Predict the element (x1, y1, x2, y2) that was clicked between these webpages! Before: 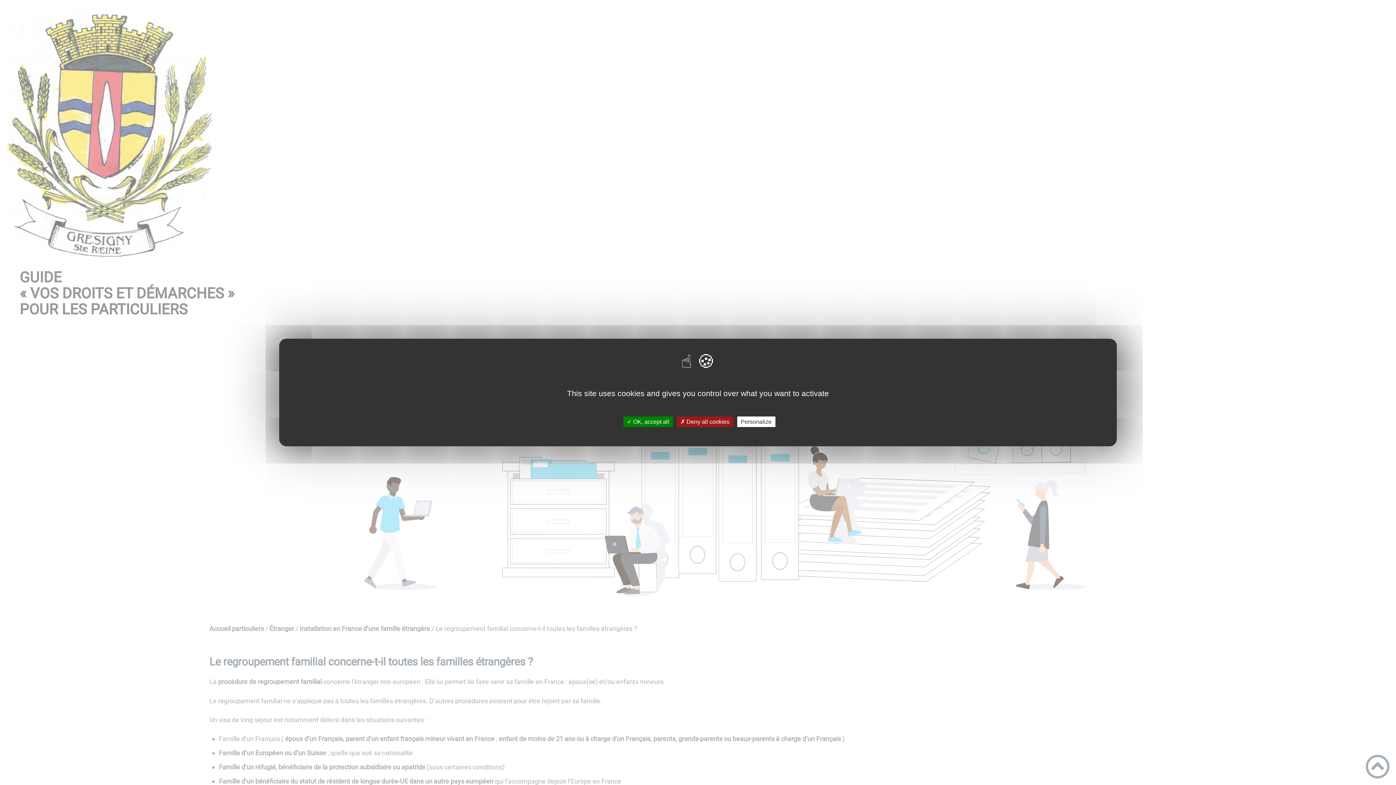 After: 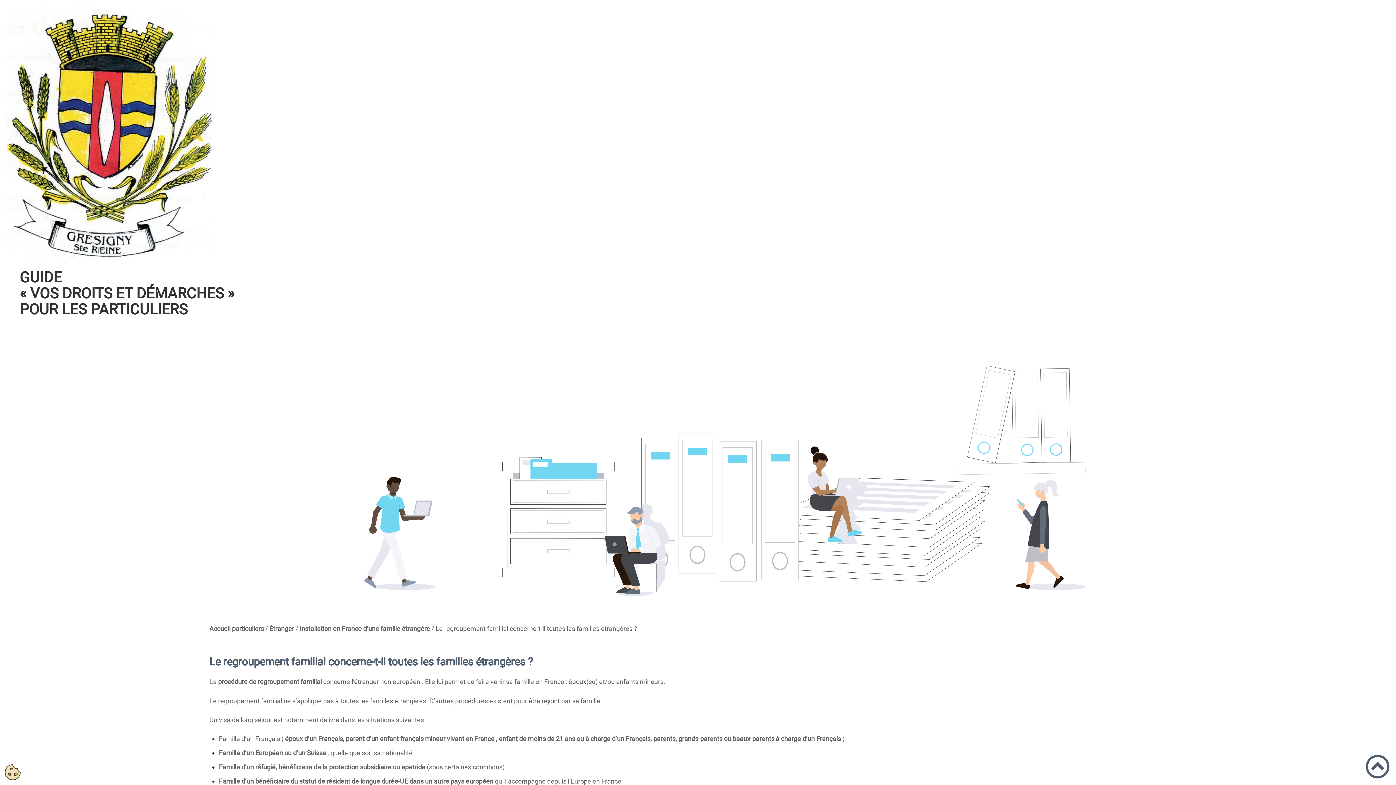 Action: bbox: (676, 416, 733, 427) label: ✗ Deny all cookies